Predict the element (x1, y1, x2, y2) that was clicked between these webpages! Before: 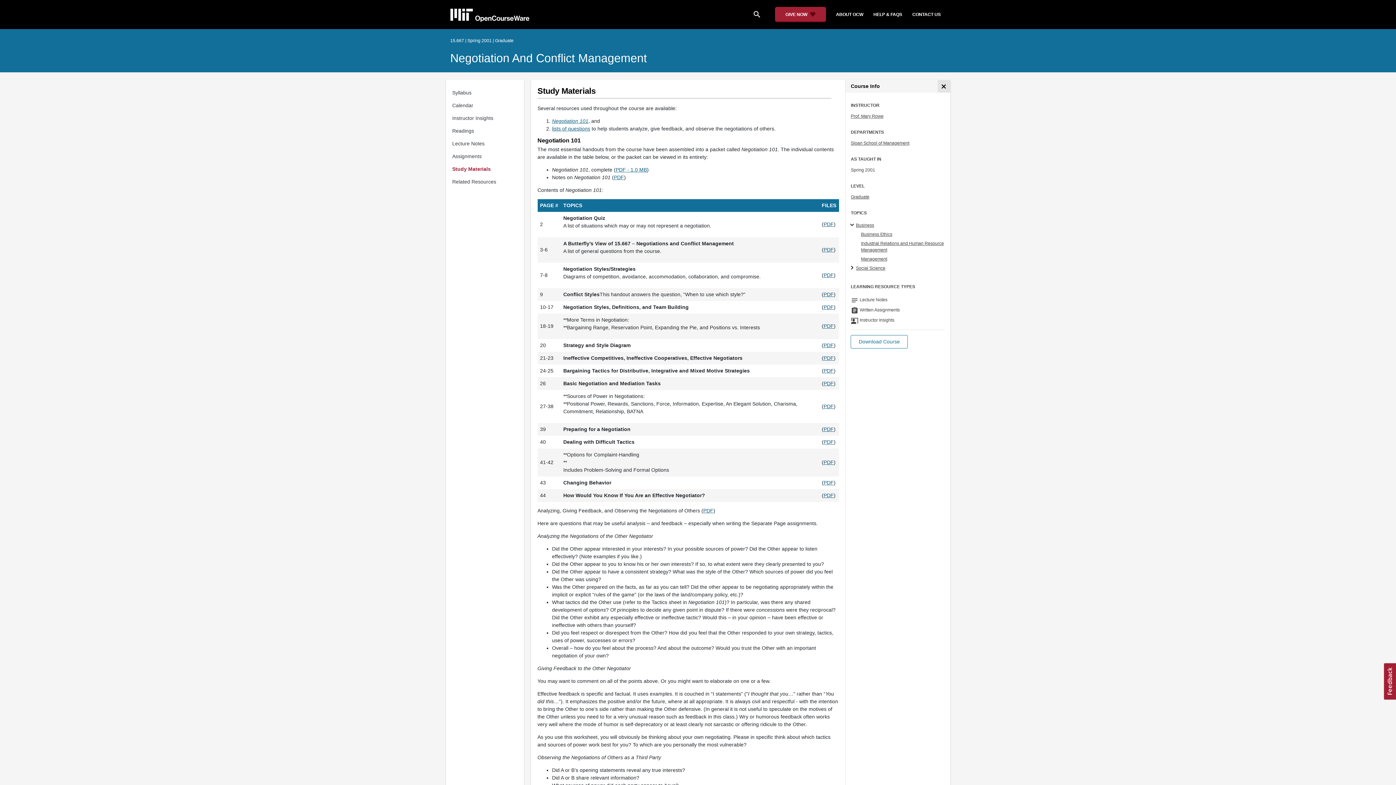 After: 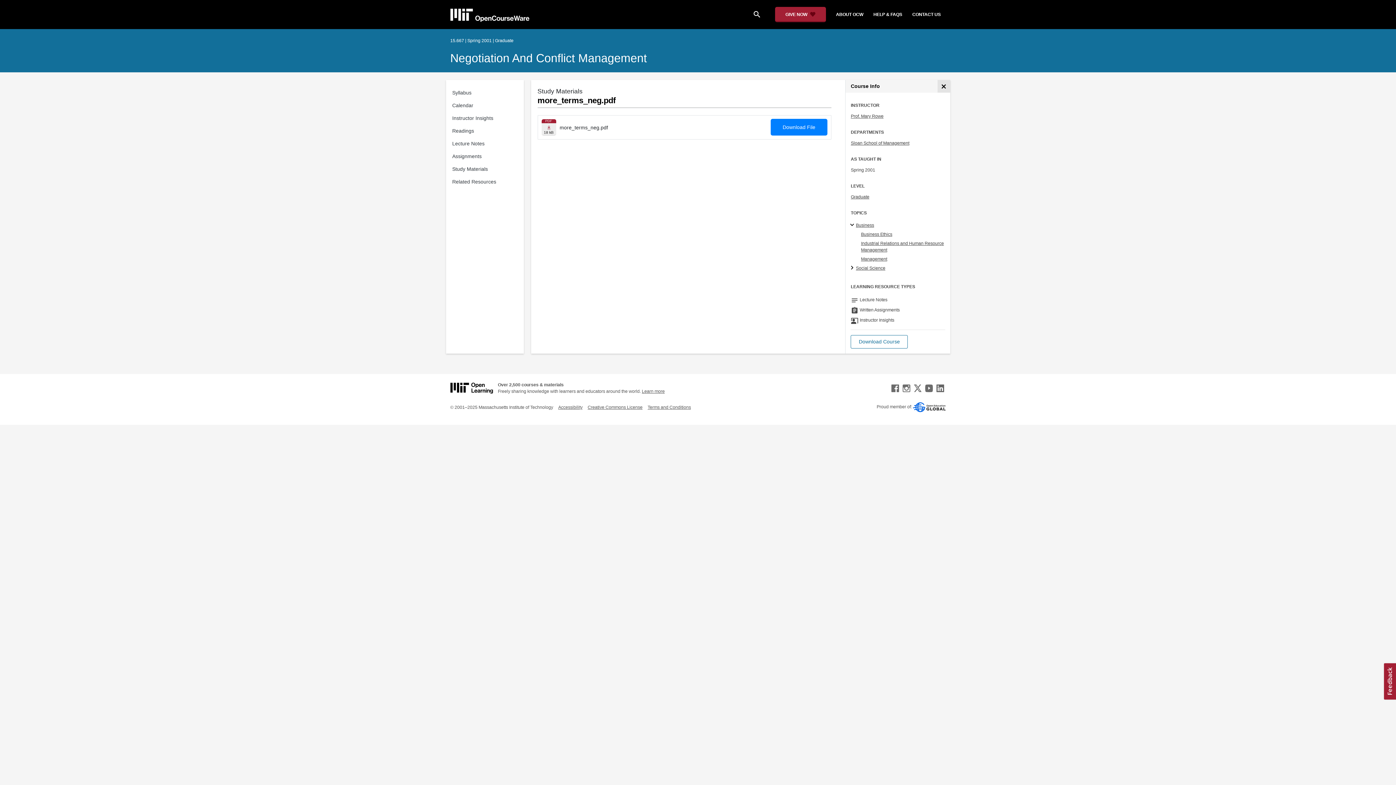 Action: bbox: (823, 323, 834, 329) label: PDF